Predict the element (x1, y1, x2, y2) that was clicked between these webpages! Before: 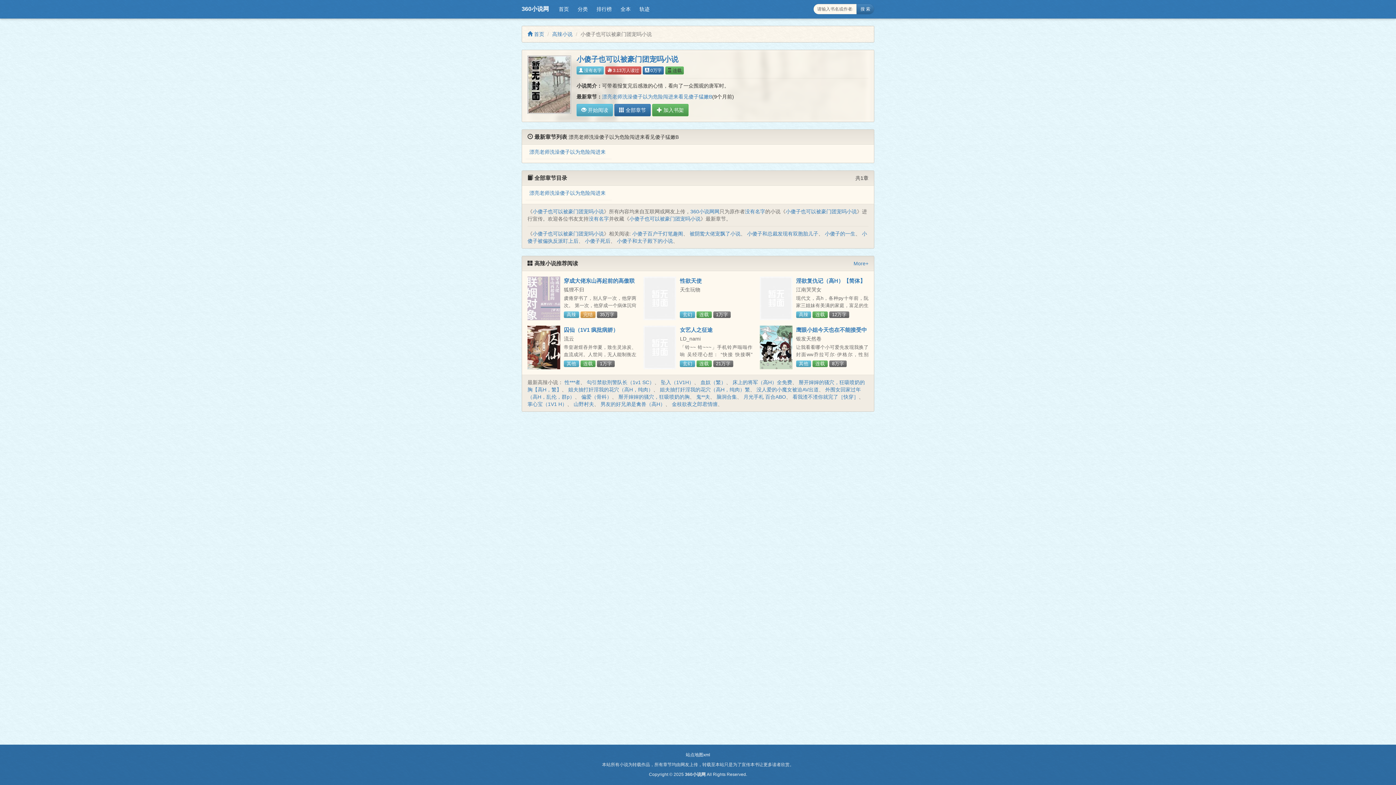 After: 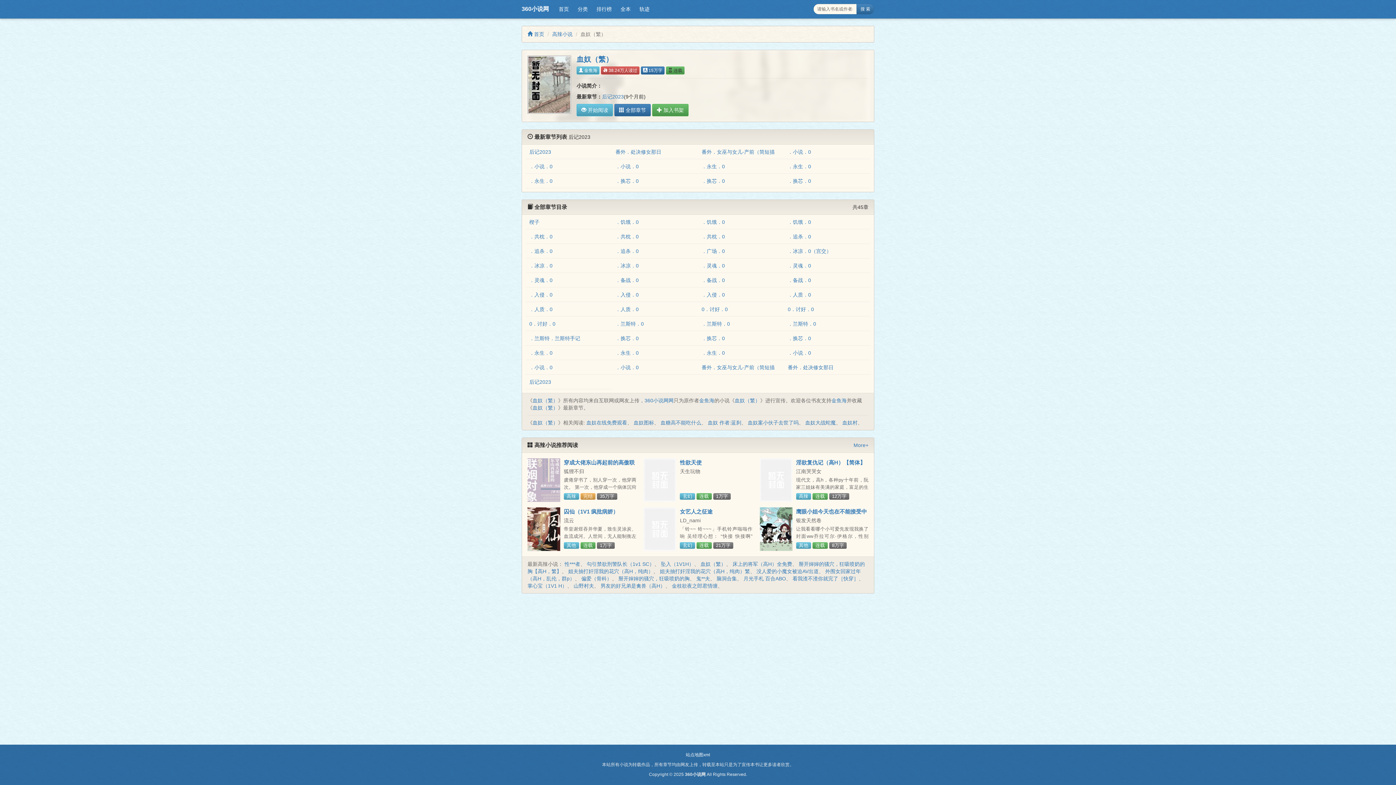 Action: bbox: (700, 379, 726, 385) label: 血奴（繁）